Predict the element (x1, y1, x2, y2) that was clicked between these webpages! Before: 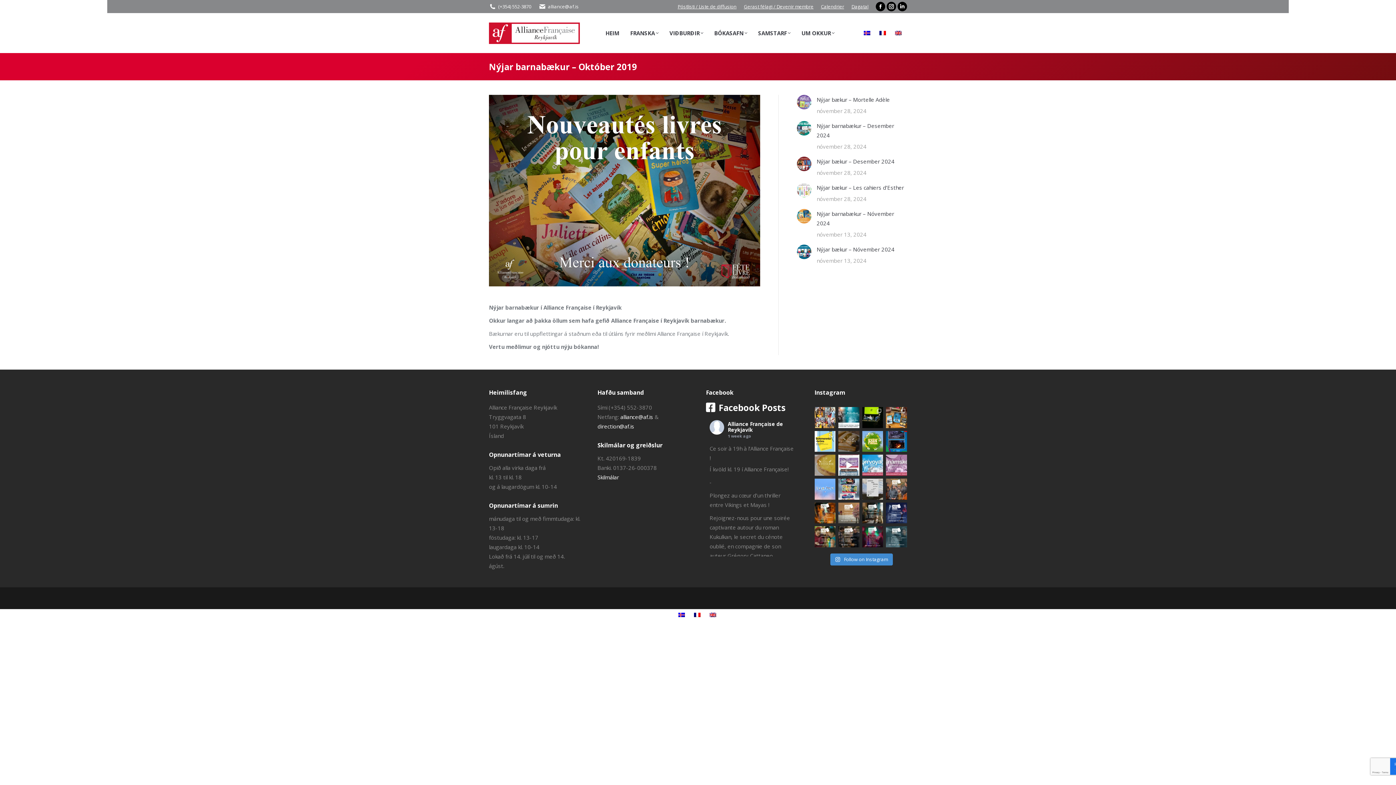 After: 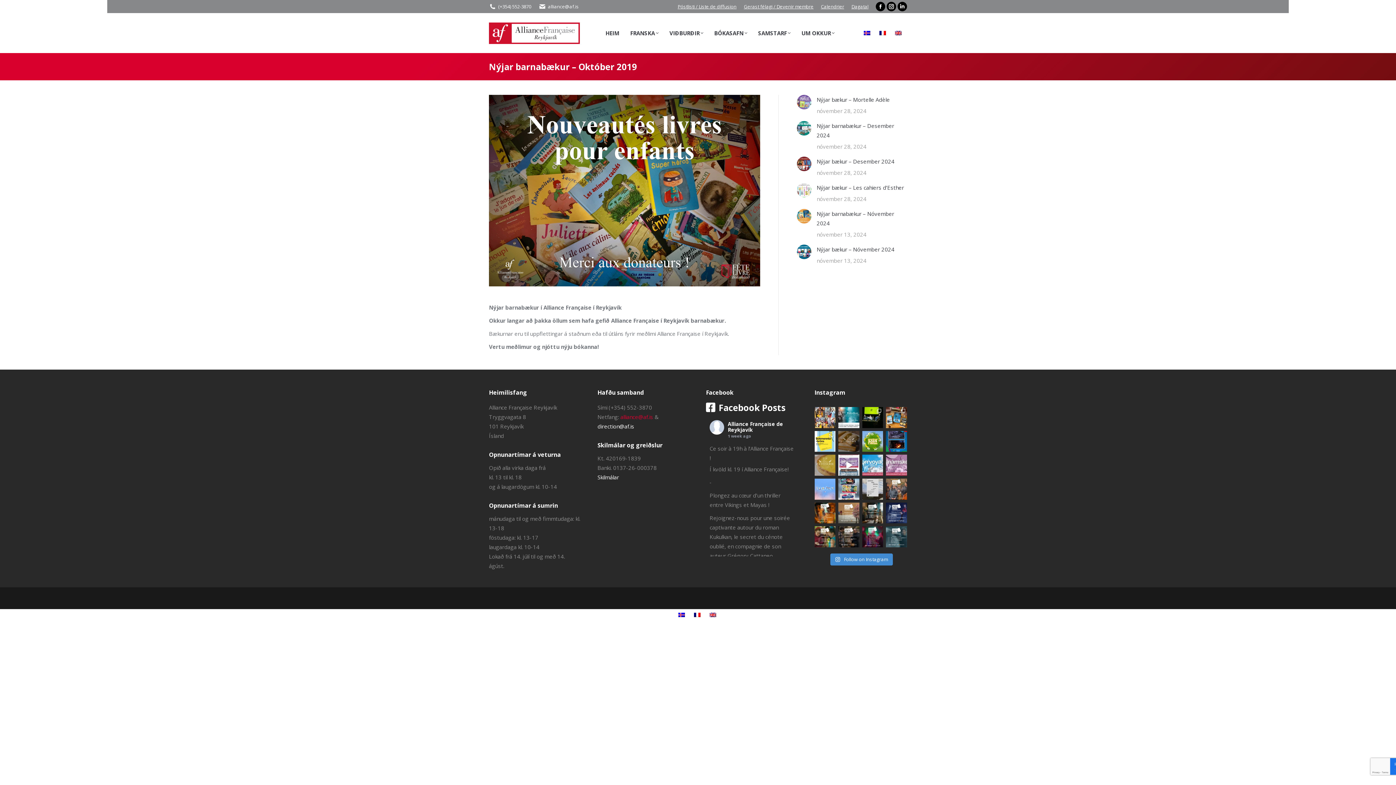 Action: label: alliance@af.is bbox: (620, 413, 653, 420)